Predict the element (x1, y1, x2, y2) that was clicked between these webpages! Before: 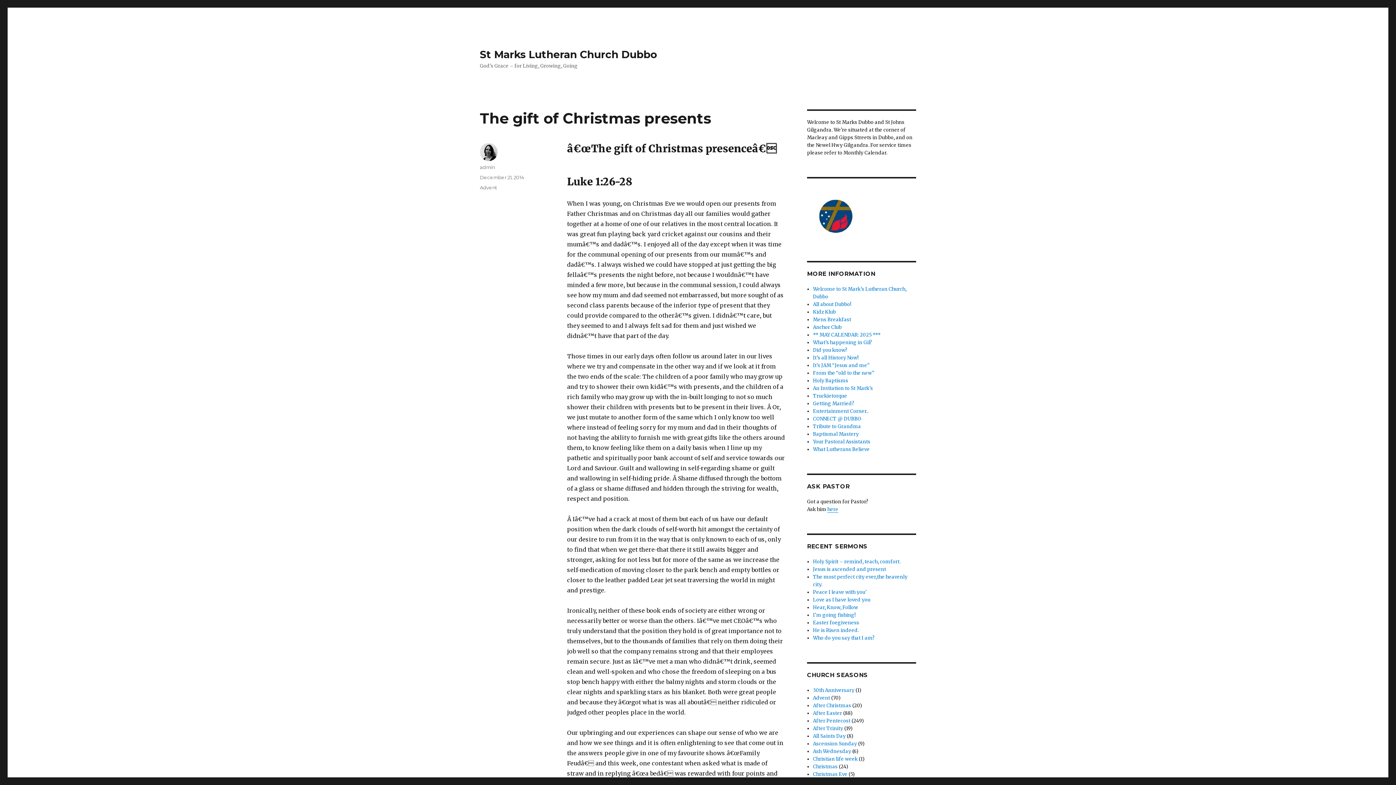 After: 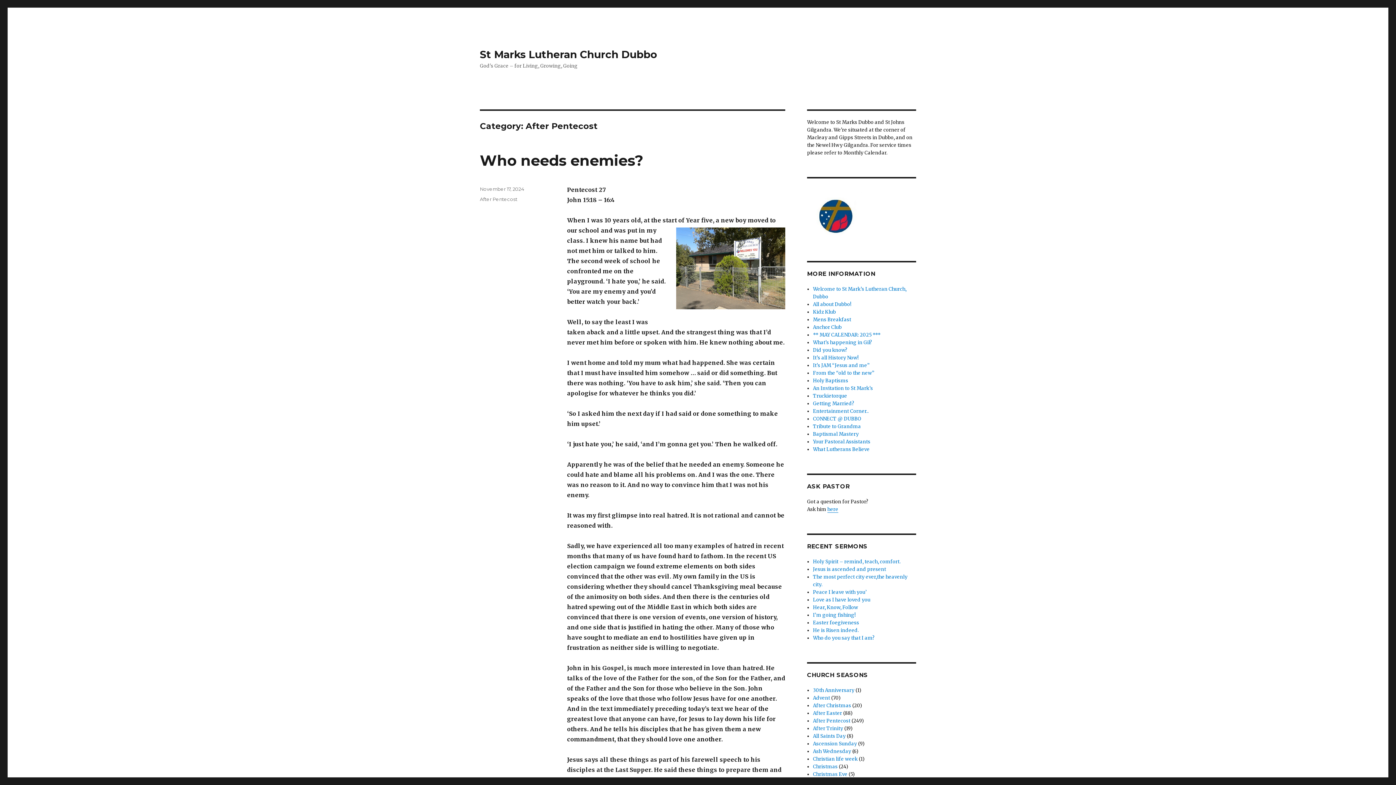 Action: label: After Pentecost bbox: (813, 718, 850, 724)